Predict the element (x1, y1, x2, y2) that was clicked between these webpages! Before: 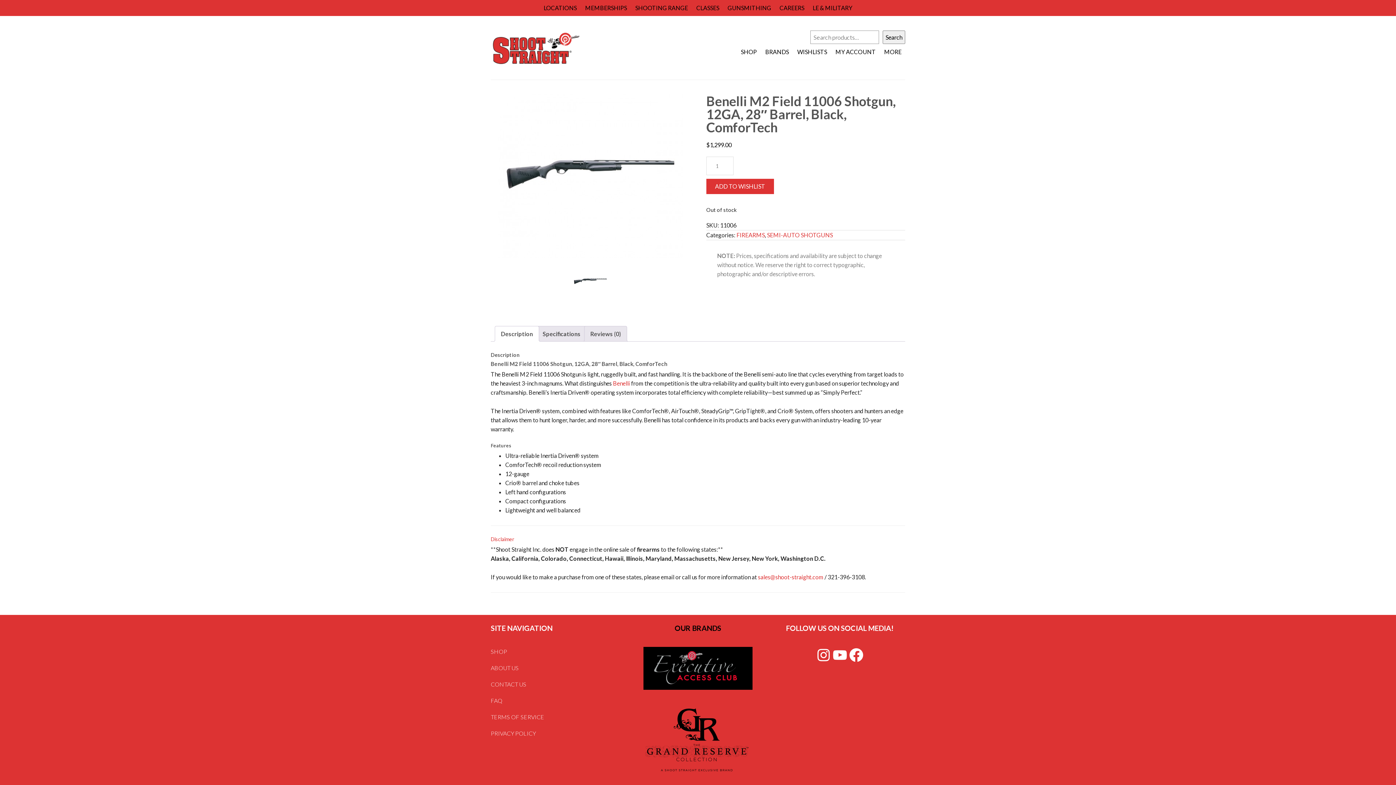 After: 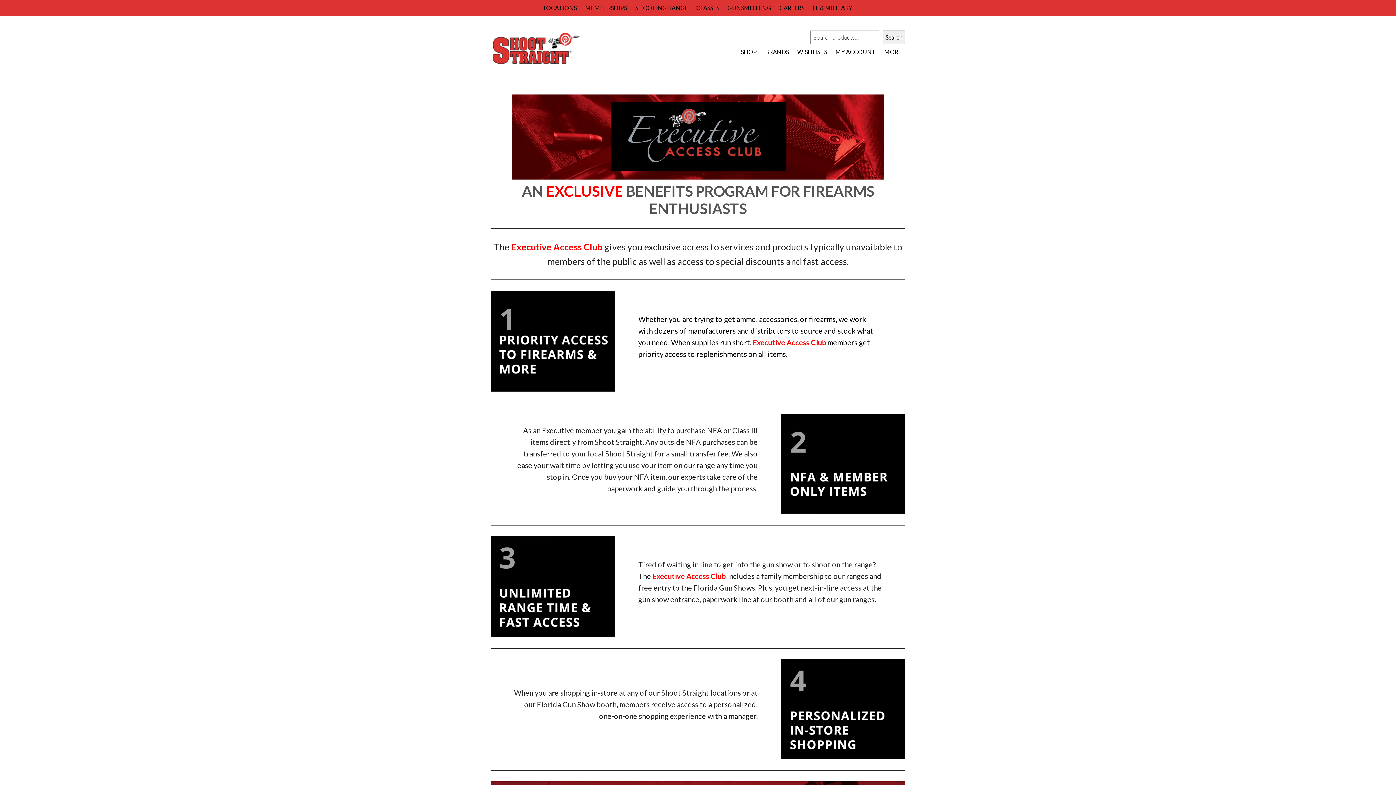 Action: bbox: (643, 681, 752, 688)